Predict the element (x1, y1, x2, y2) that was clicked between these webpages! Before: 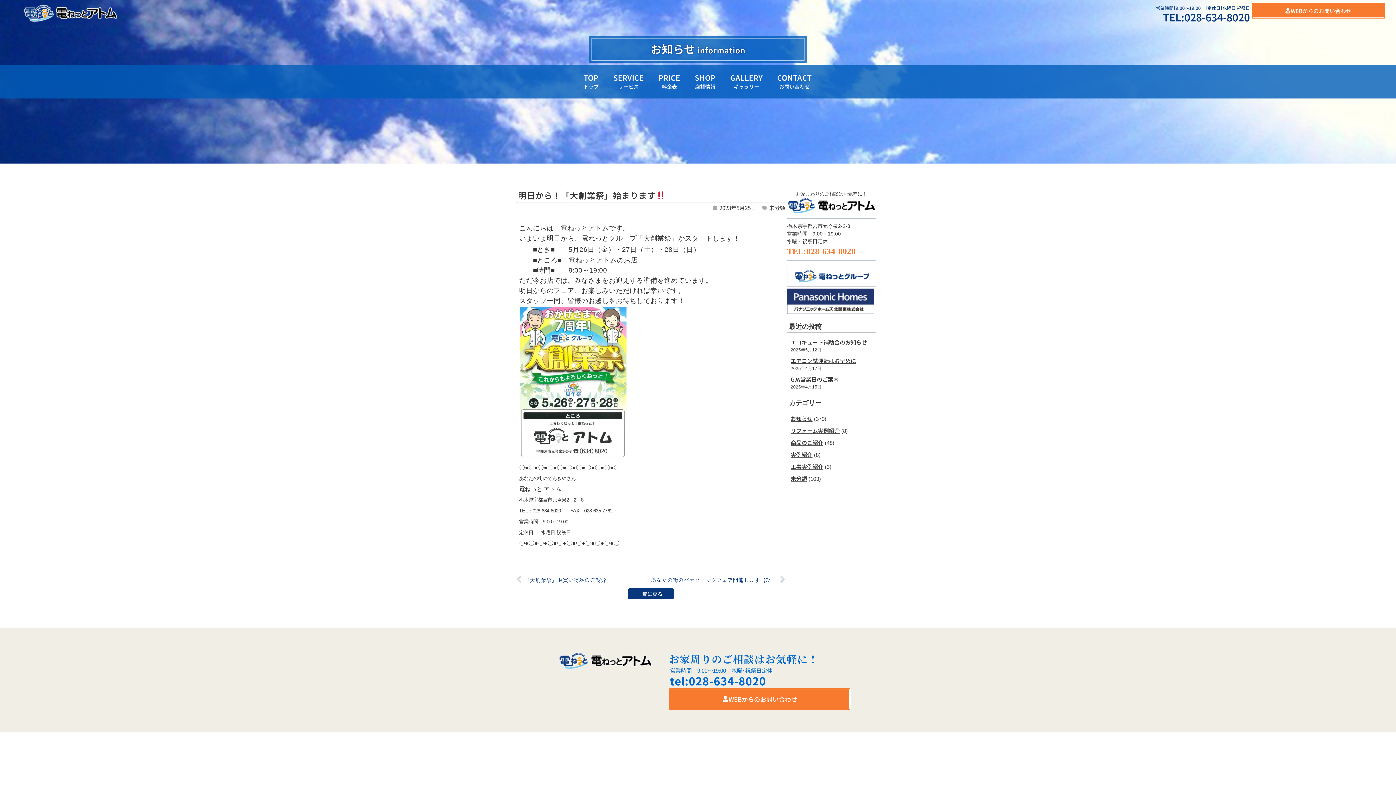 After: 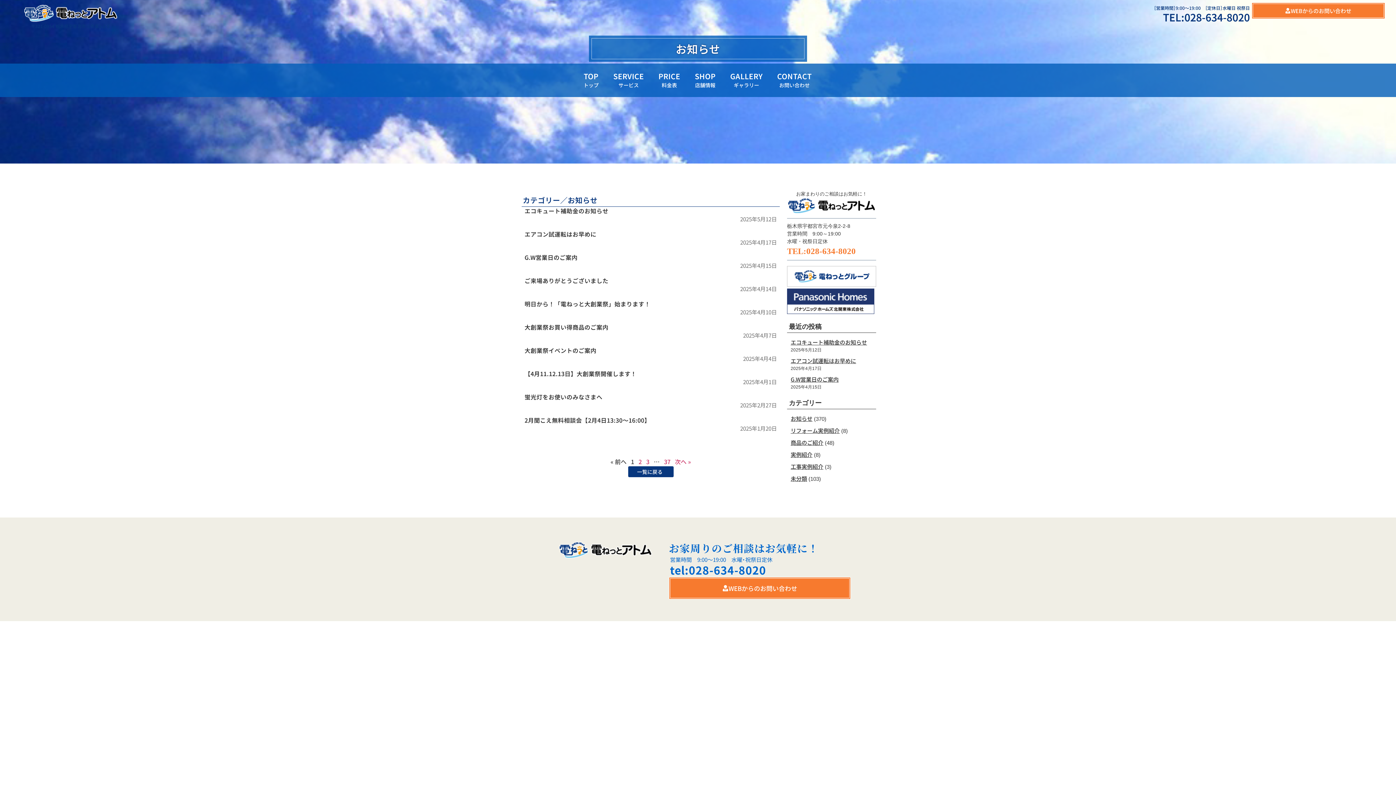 Action: bbox: (790, 414, 812, 422) label: お知らせ